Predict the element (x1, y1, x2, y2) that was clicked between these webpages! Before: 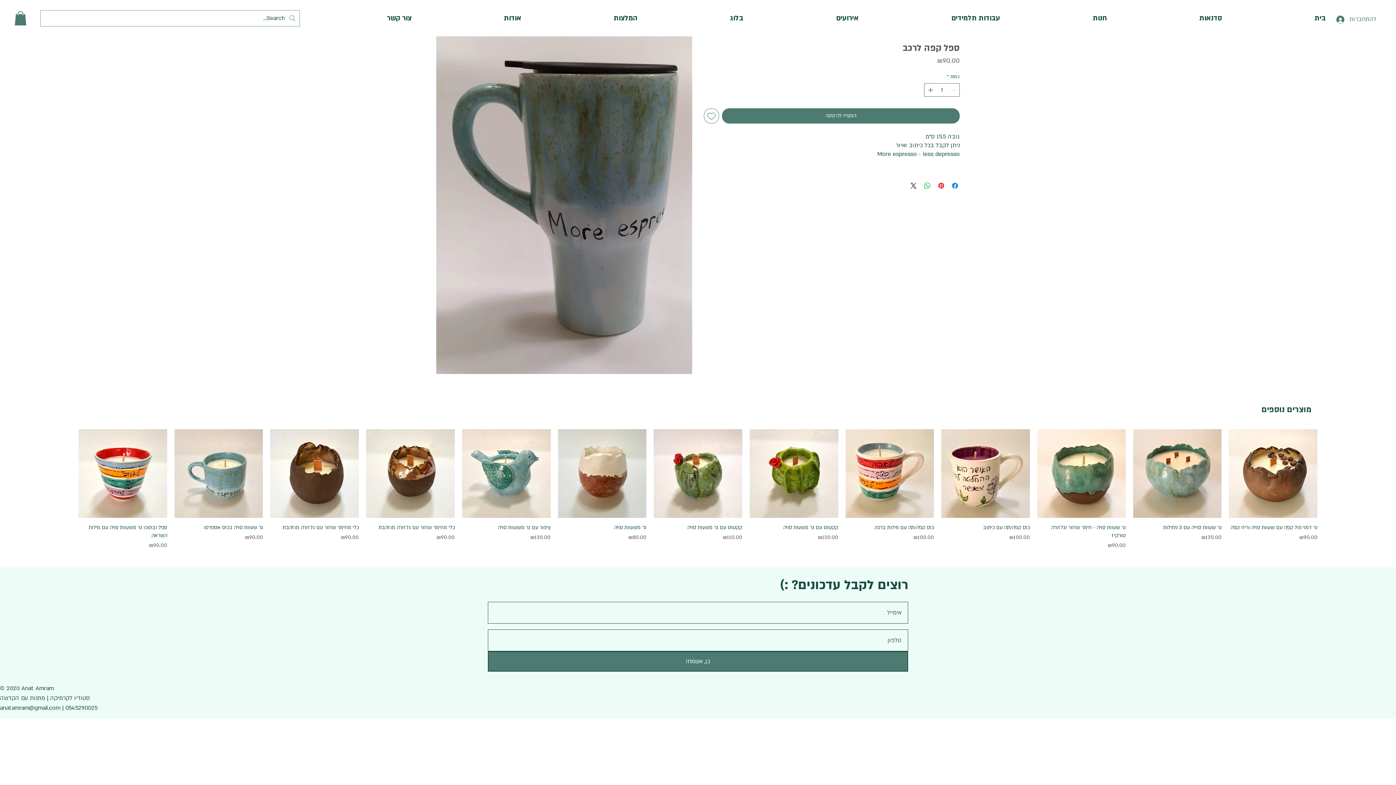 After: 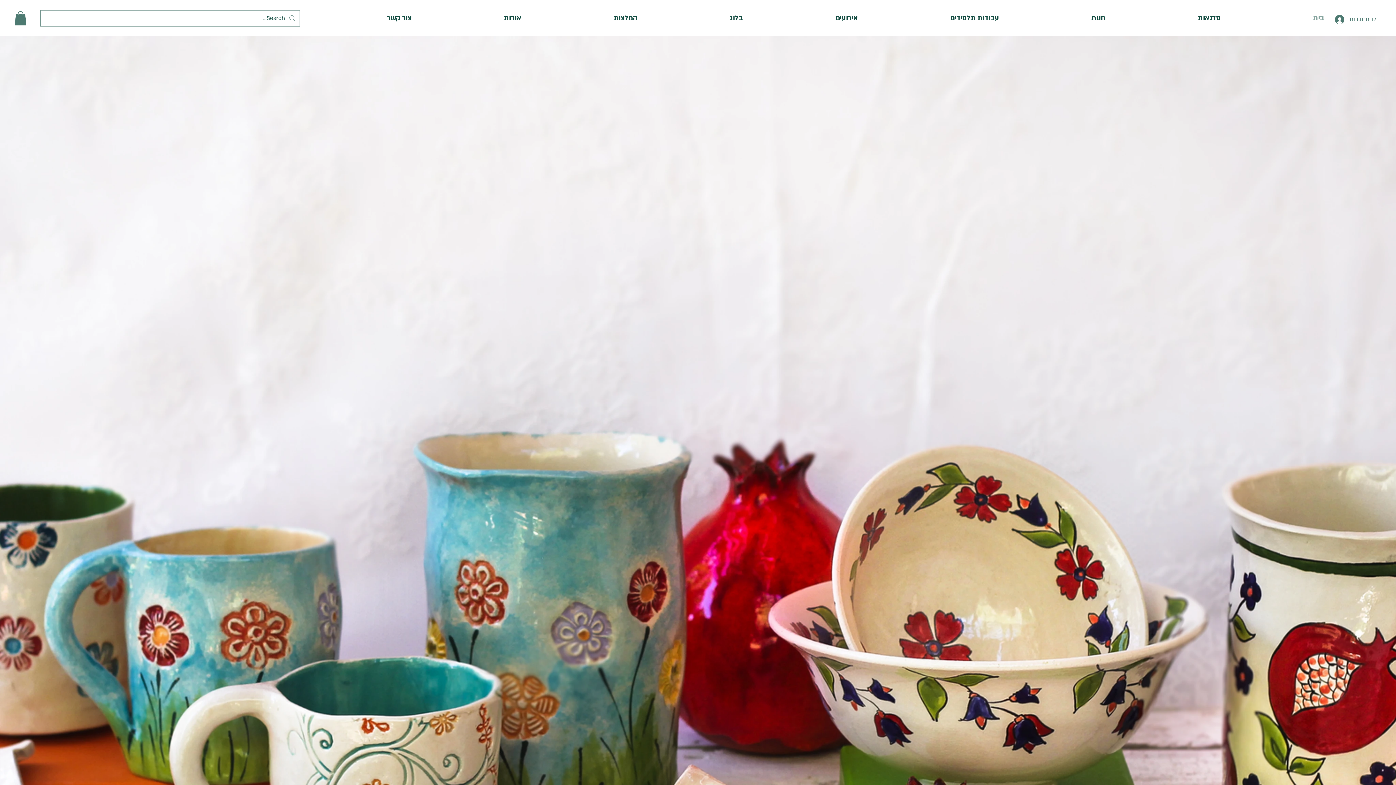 Action: bbox: (300, 10, 417, 26) label: צור קשר